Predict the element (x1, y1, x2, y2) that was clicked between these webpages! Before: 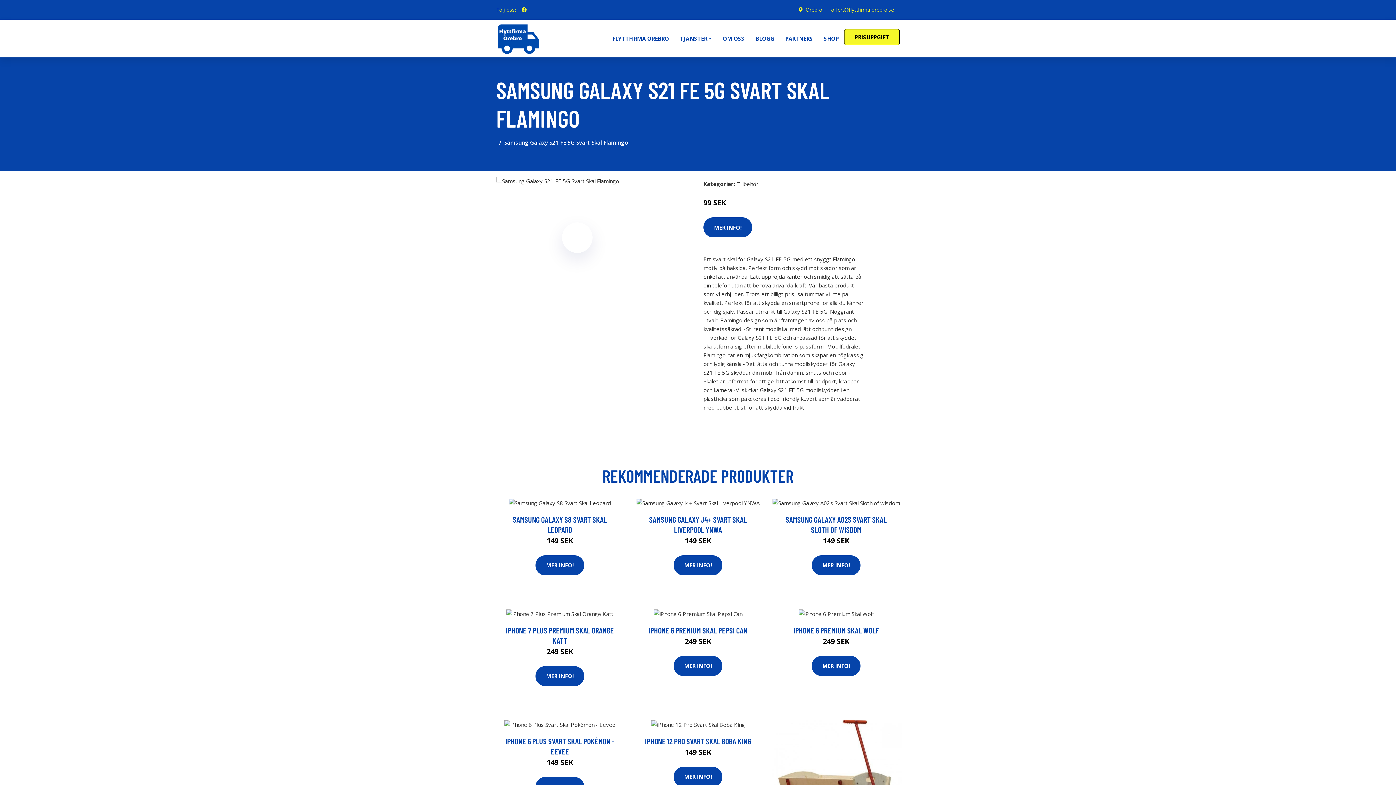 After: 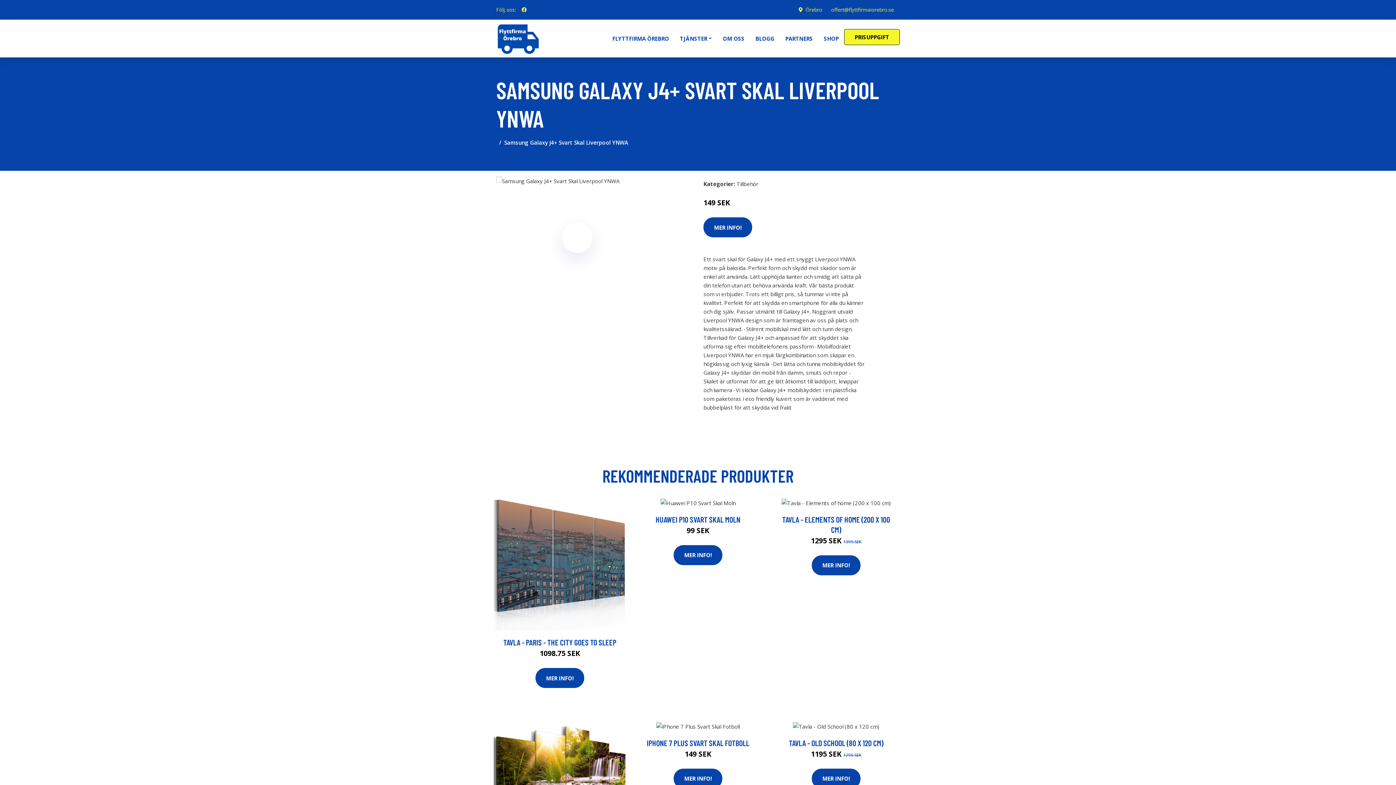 Action: bbox: (632, 498, 764, 507)